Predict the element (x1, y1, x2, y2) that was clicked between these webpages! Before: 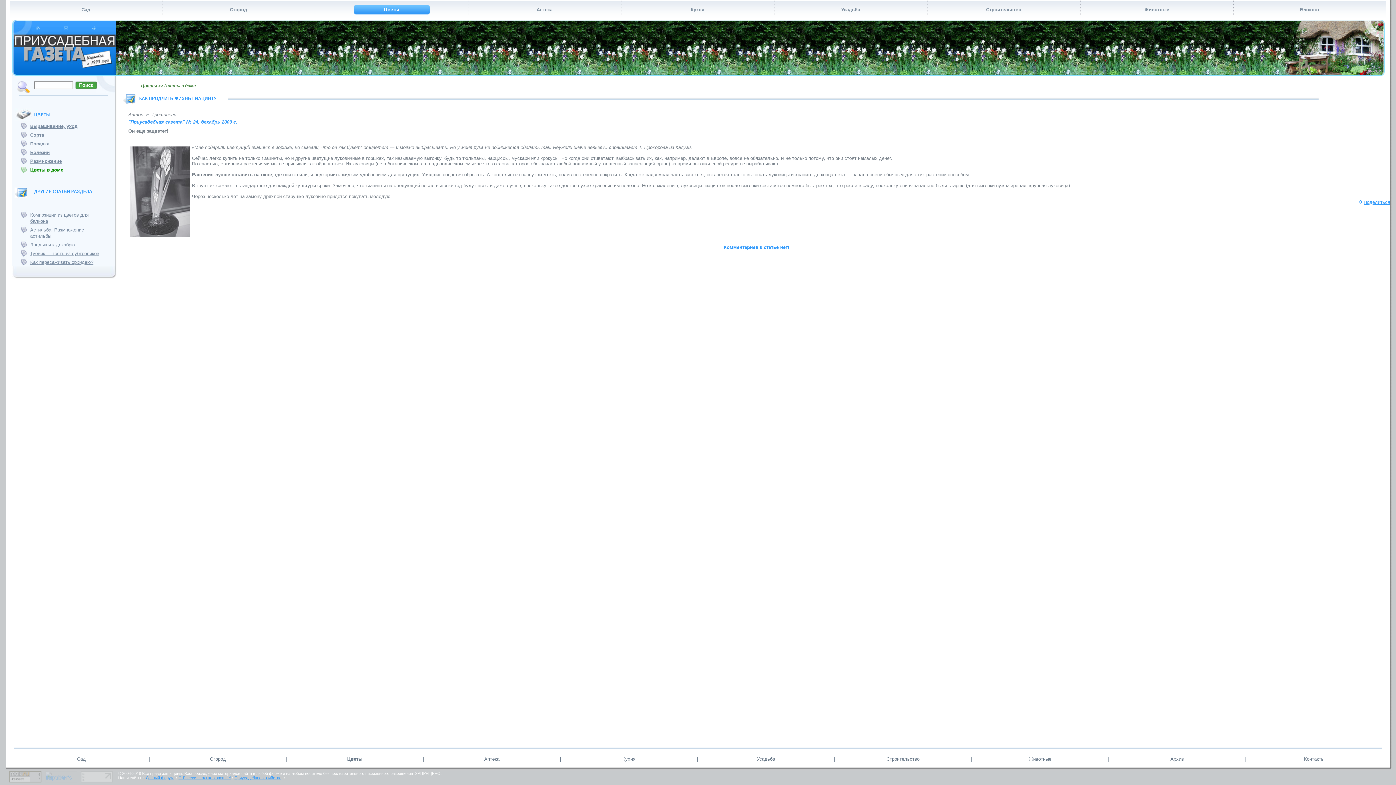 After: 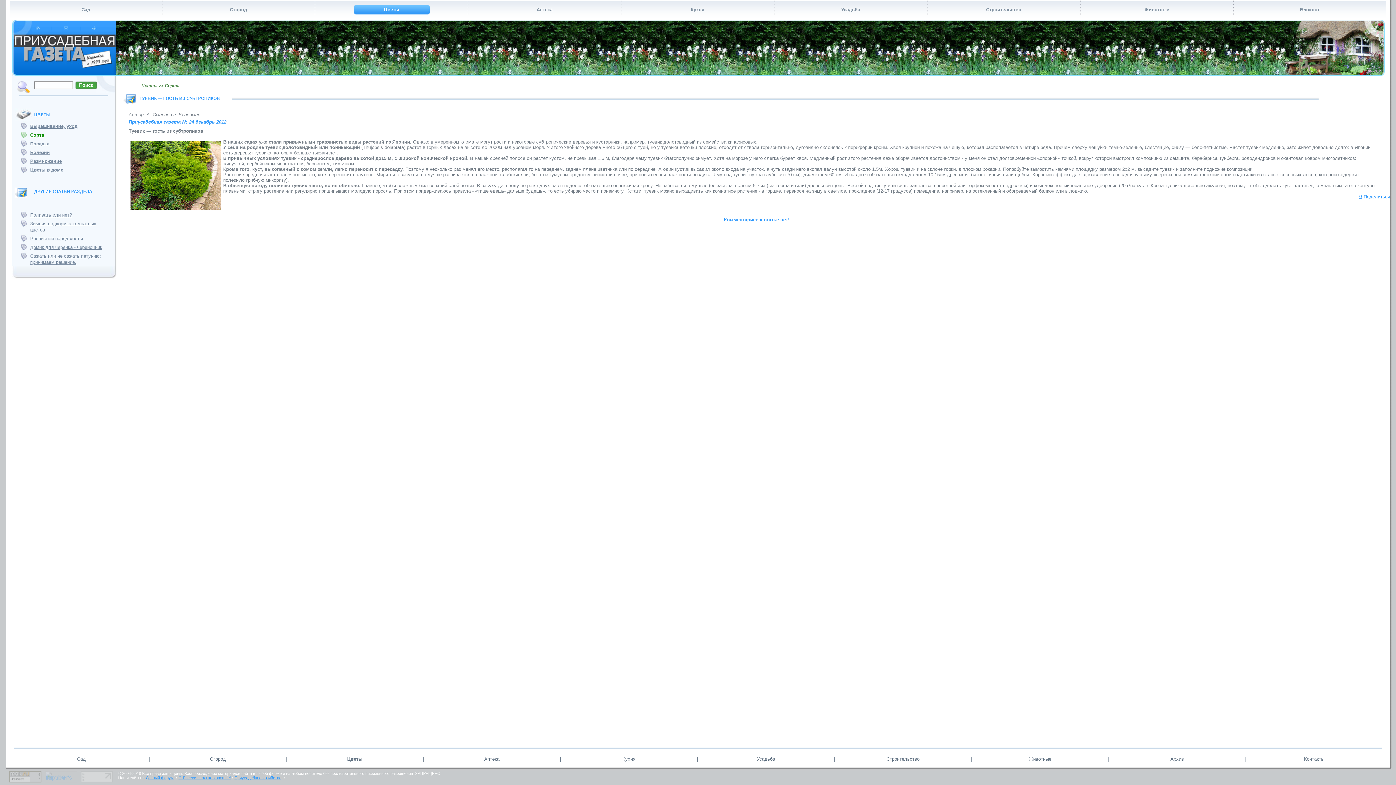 Action: bbox: (20, 248, 108, 256) label: Туевик — гость из субтропиков